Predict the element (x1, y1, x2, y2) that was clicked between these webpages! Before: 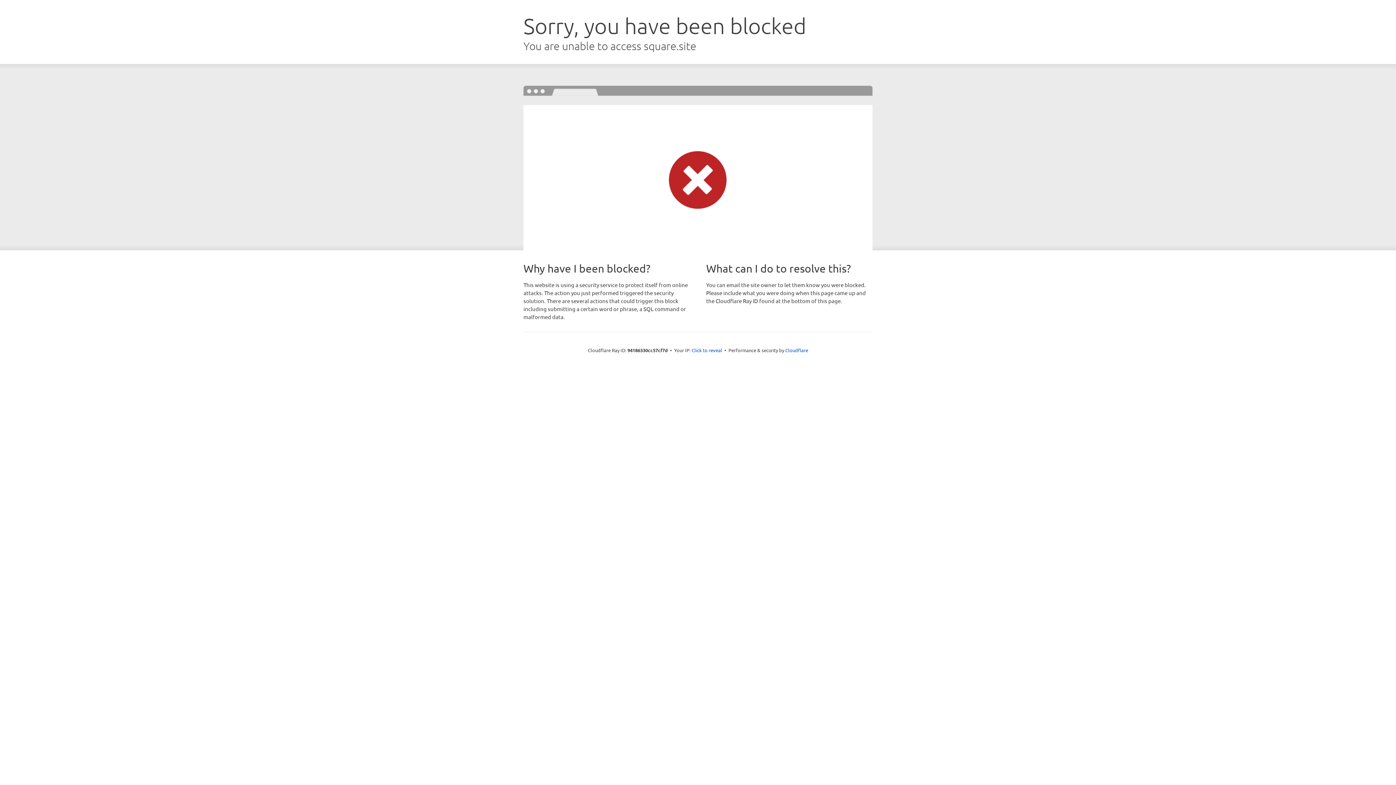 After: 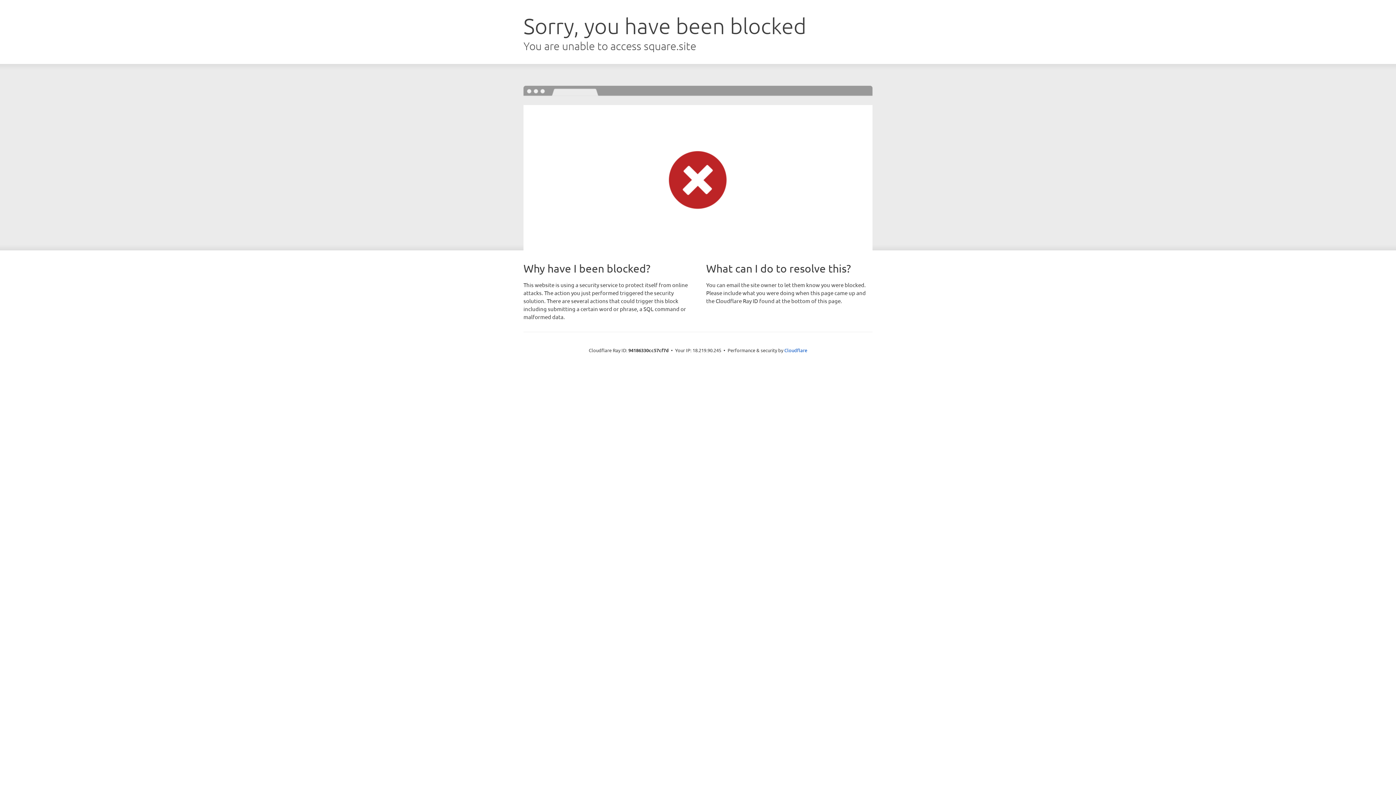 Action: label: Click to reveal bbox: (691, 346, 722, 353)